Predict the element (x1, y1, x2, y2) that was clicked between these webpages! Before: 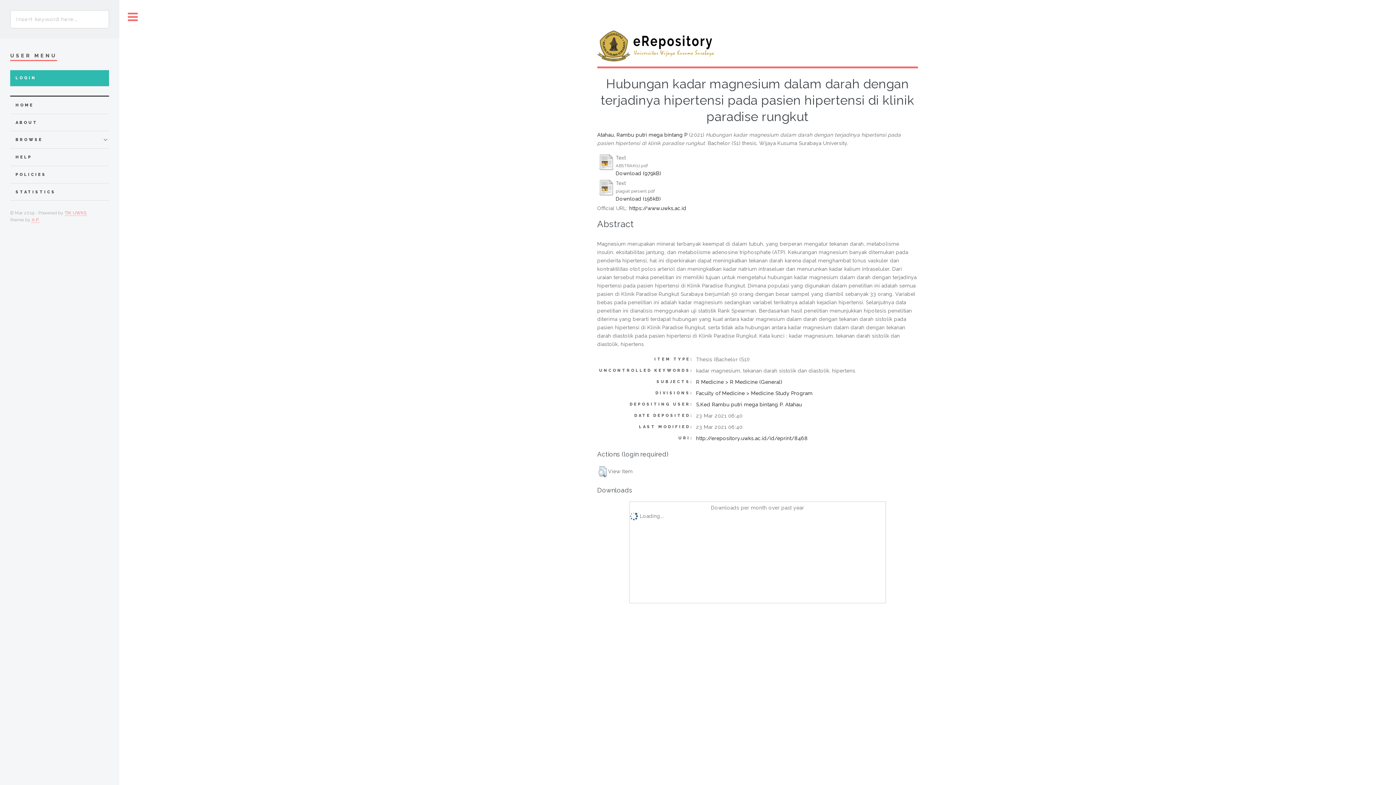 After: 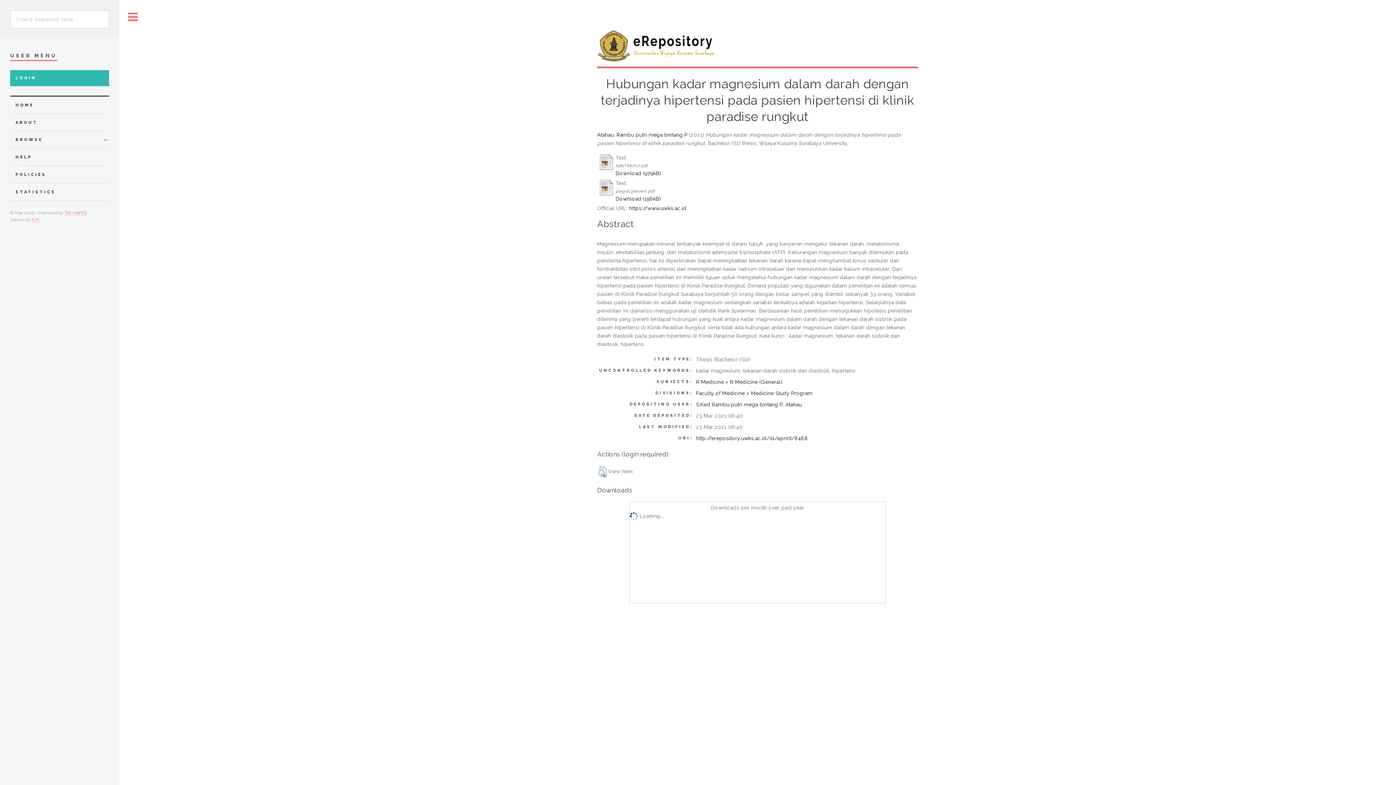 Action: bbox: (696, 435, 808, 441) label: http://erepository.uwks.ac.id/id/eprint/8468